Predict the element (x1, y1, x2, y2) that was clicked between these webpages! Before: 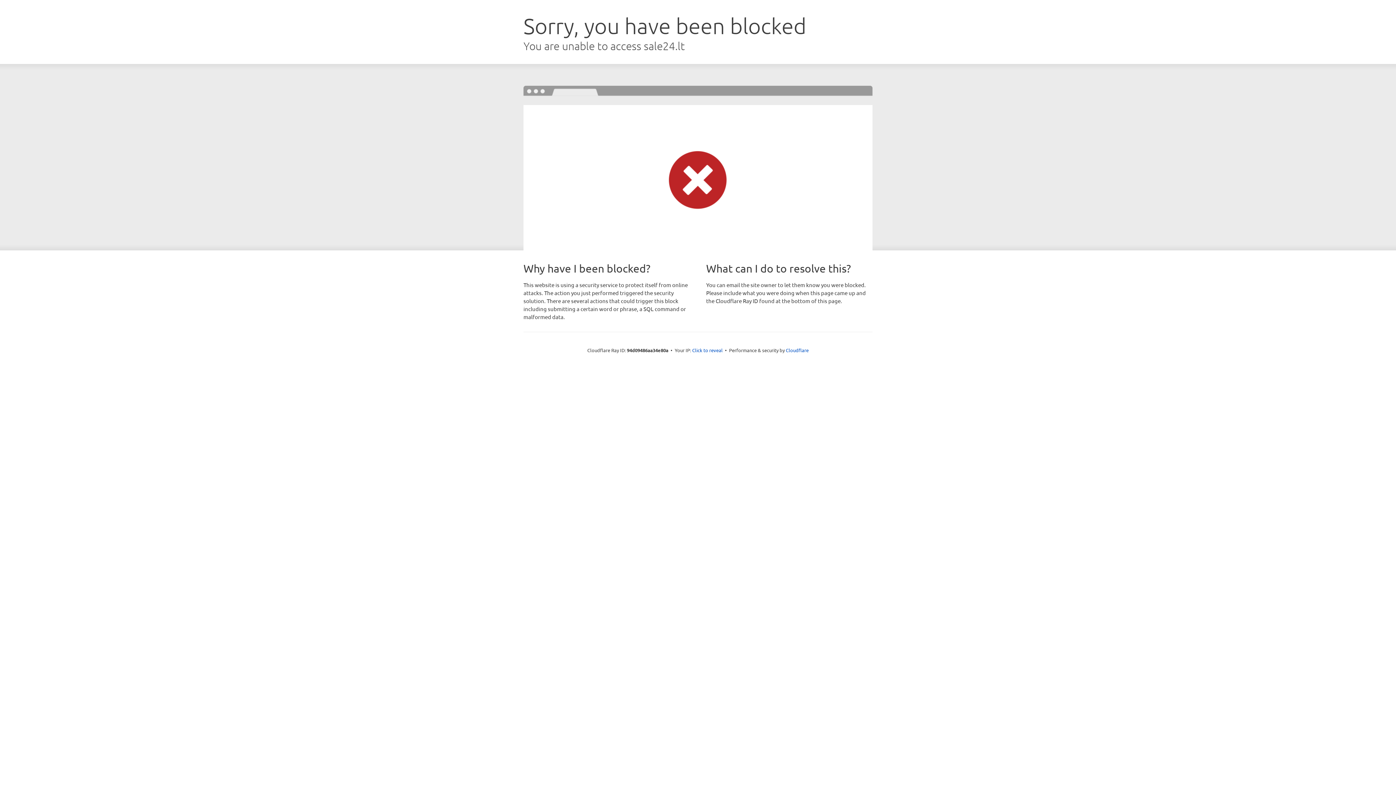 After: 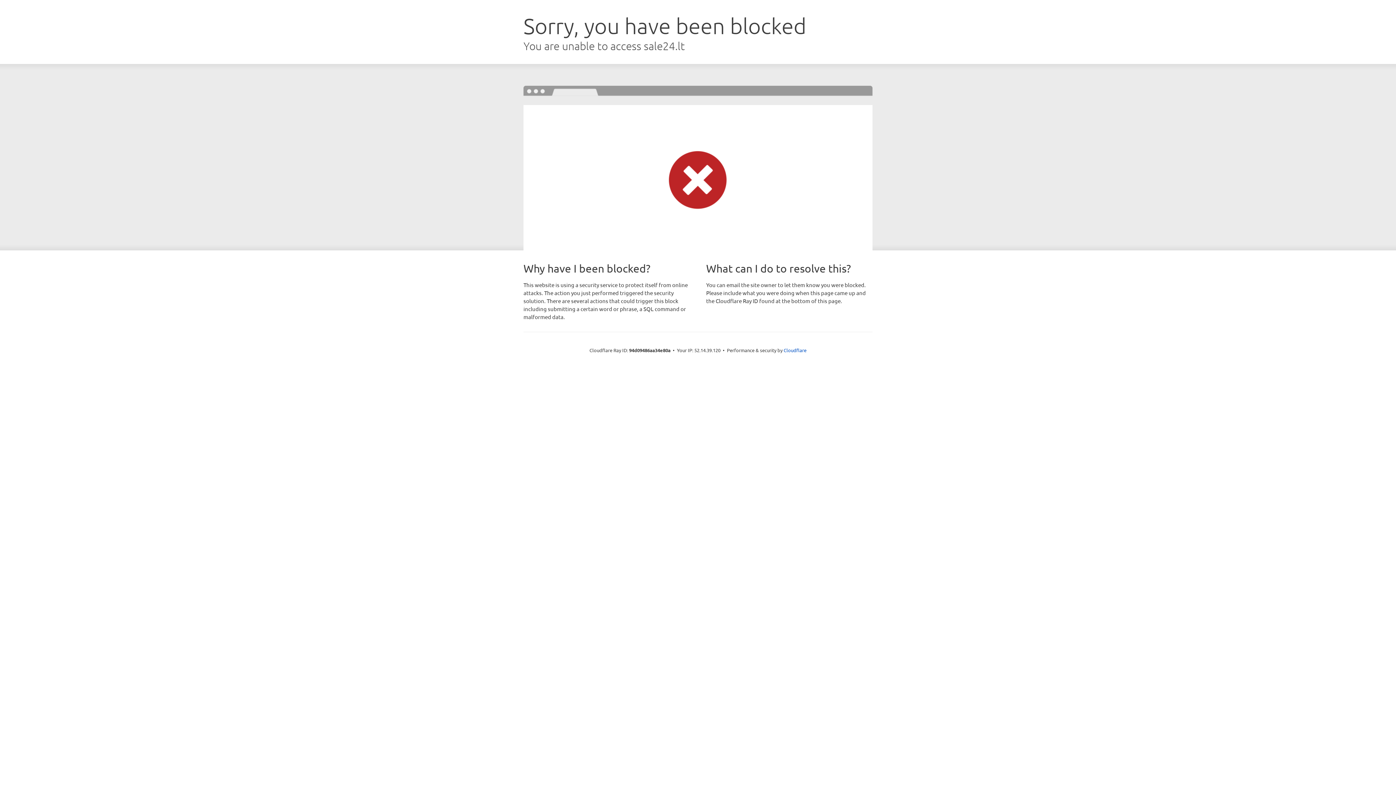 Action: label: Click to reveal bbox: (692, 346, 722, 353)